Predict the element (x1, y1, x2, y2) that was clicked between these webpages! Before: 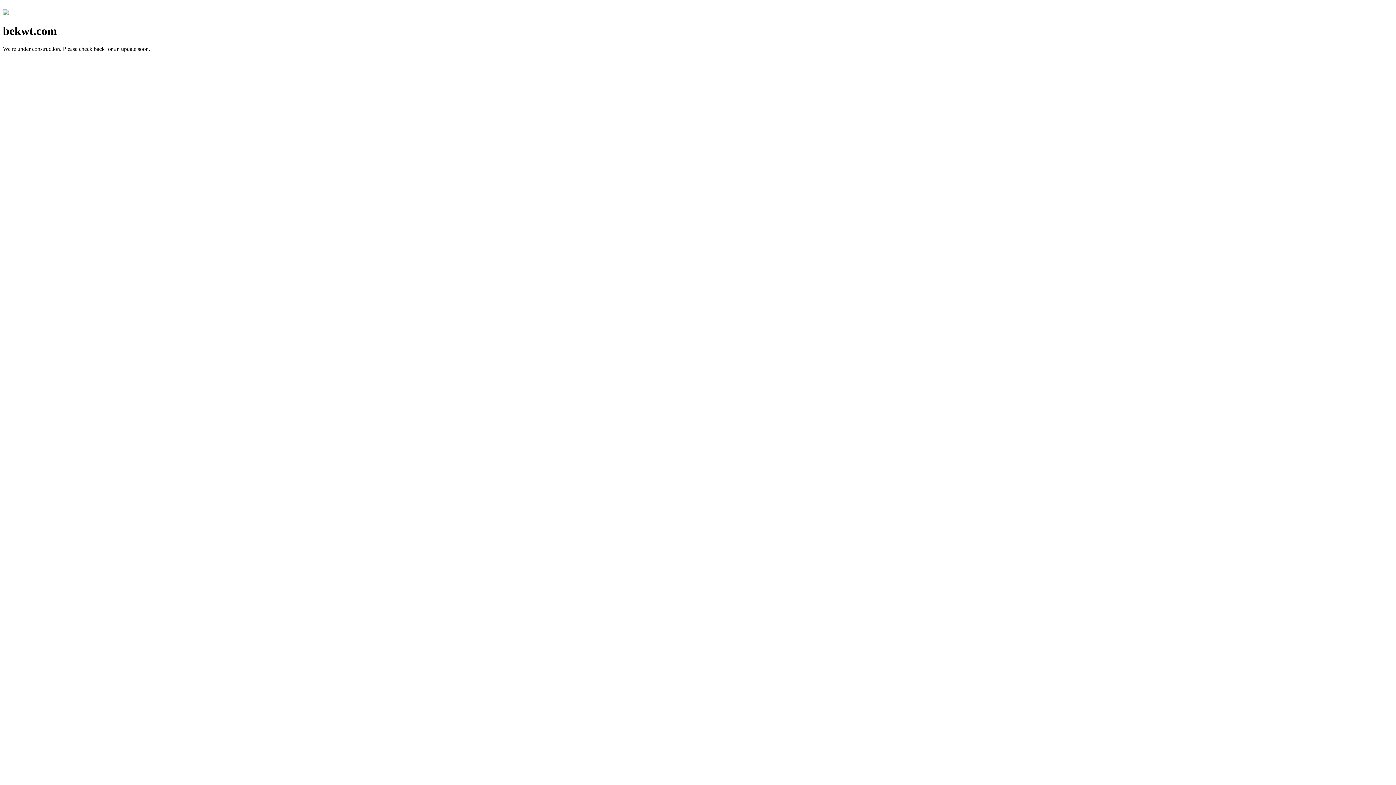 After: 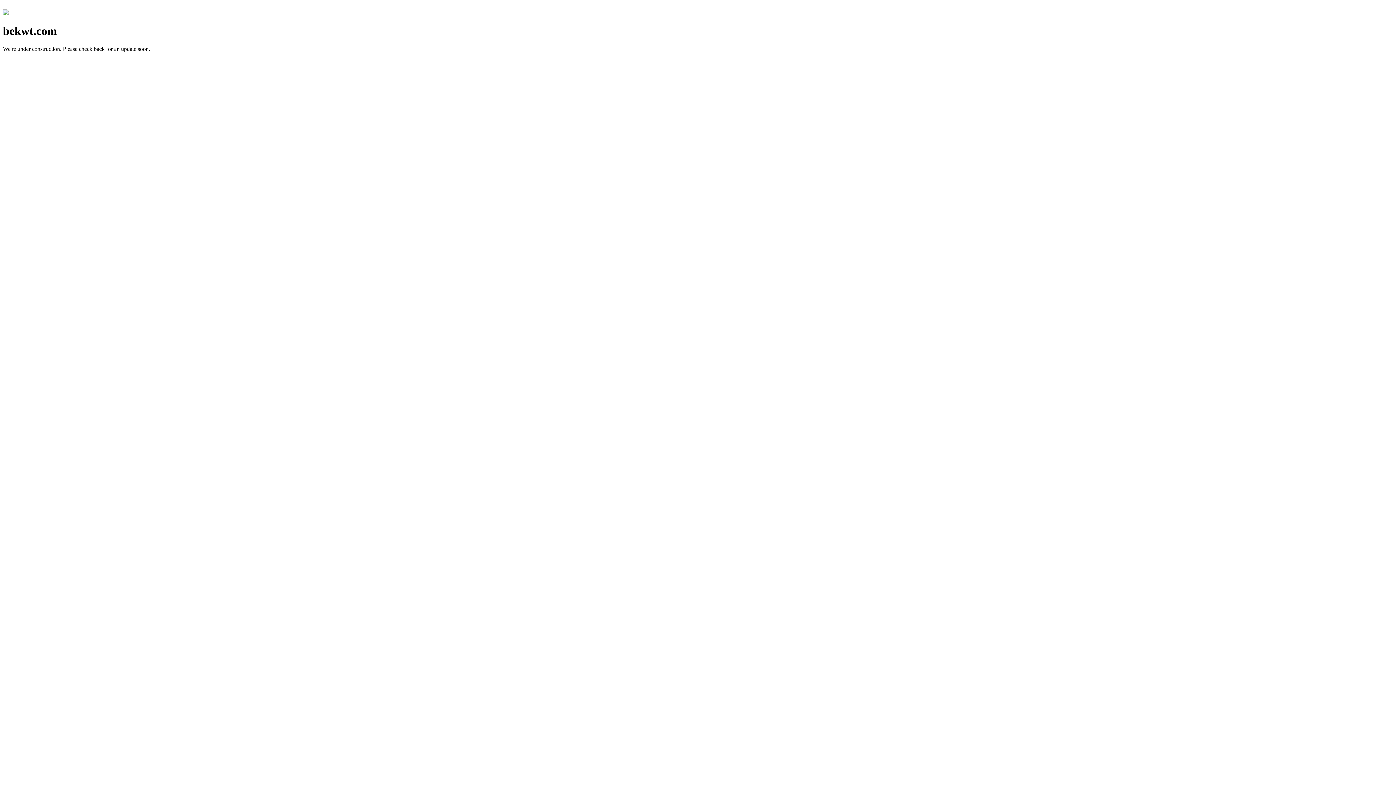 Action: bbox: (2, 10, 8, 16)